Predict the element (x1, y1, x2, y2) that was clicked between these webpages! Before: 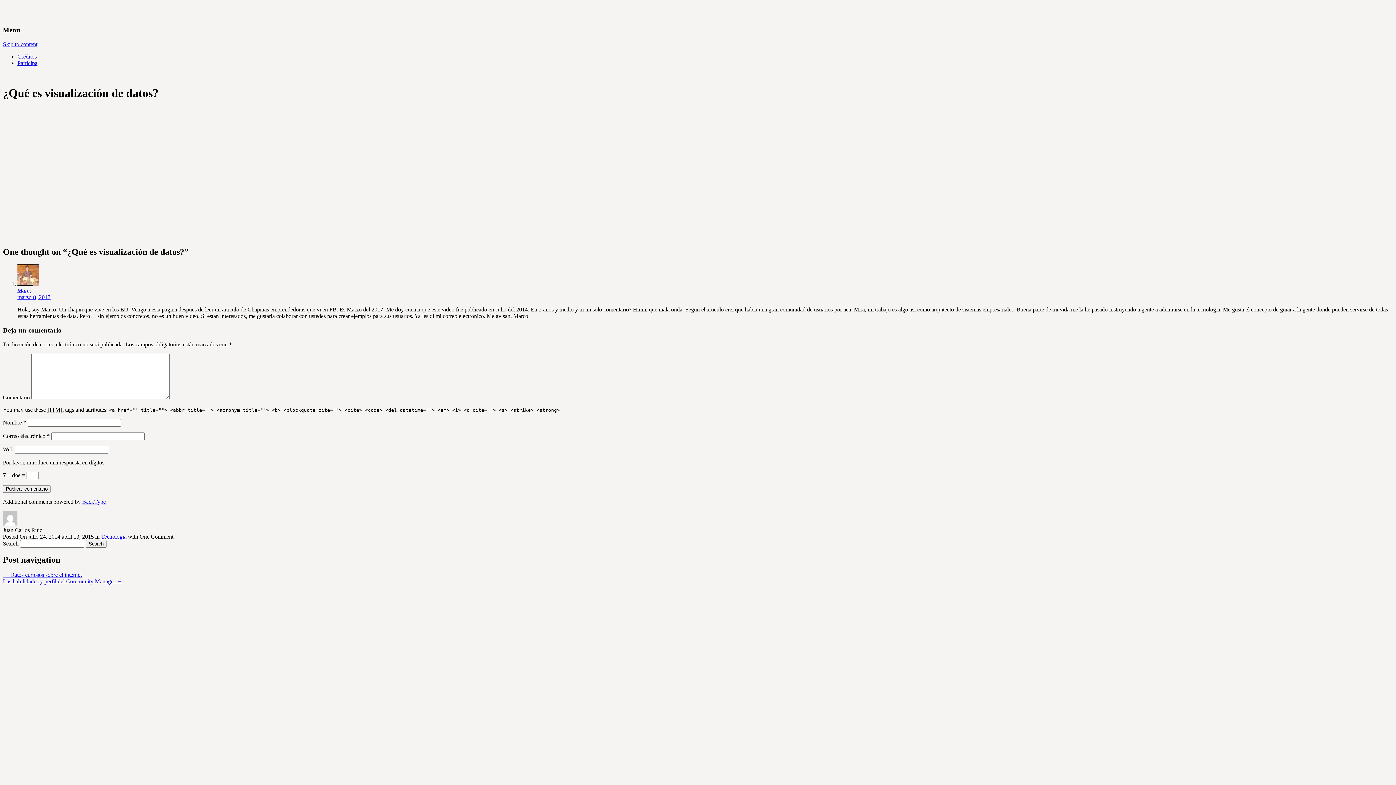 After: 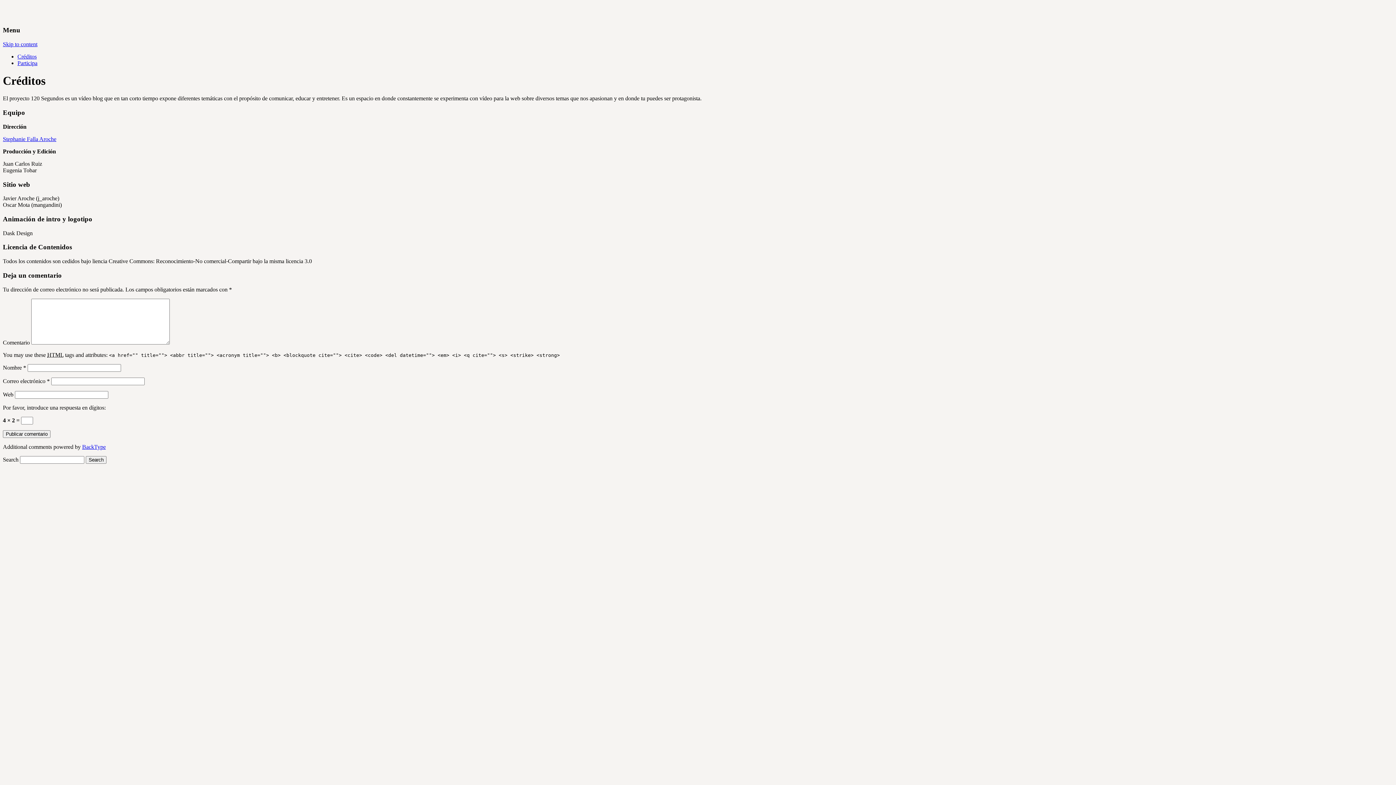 Action: bbox: (17, 53, 36, 59) label: Créditos